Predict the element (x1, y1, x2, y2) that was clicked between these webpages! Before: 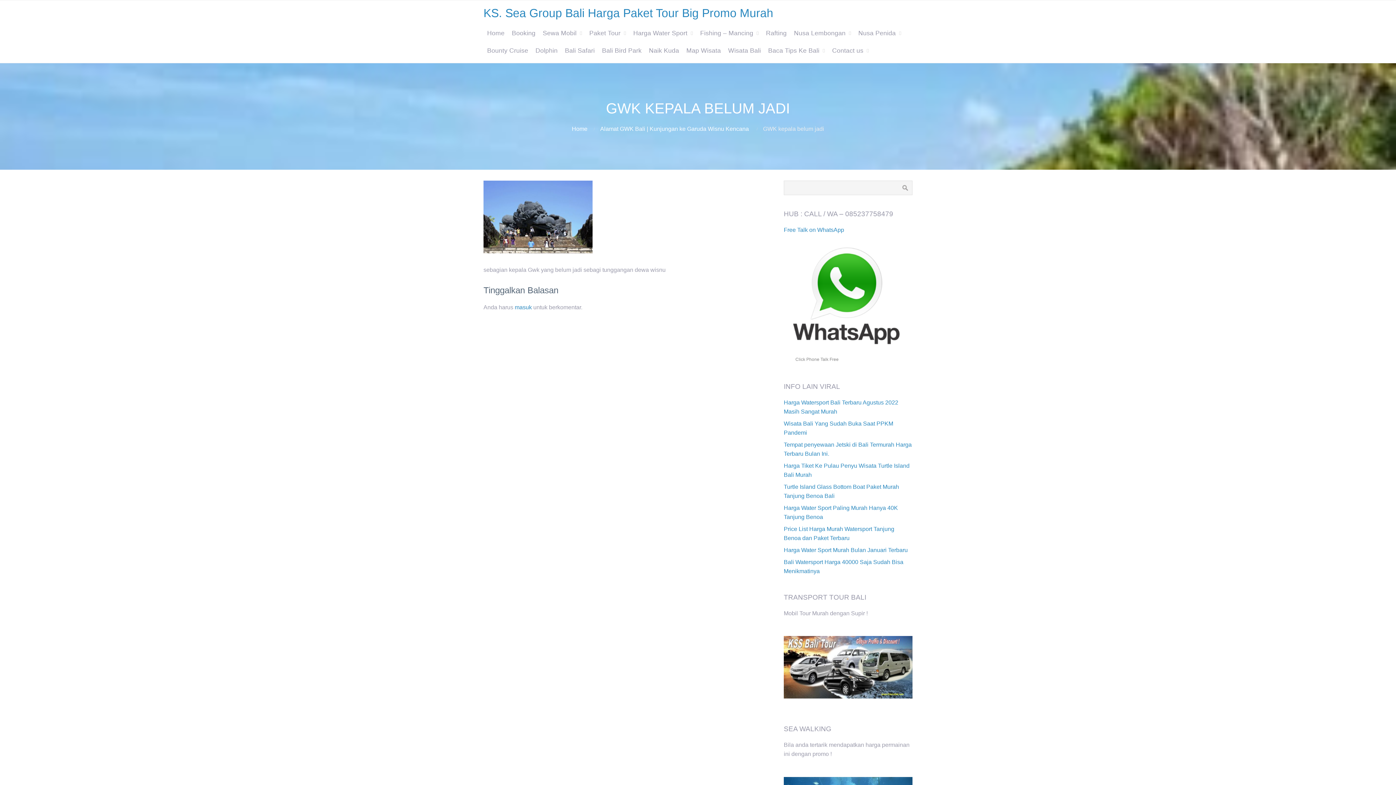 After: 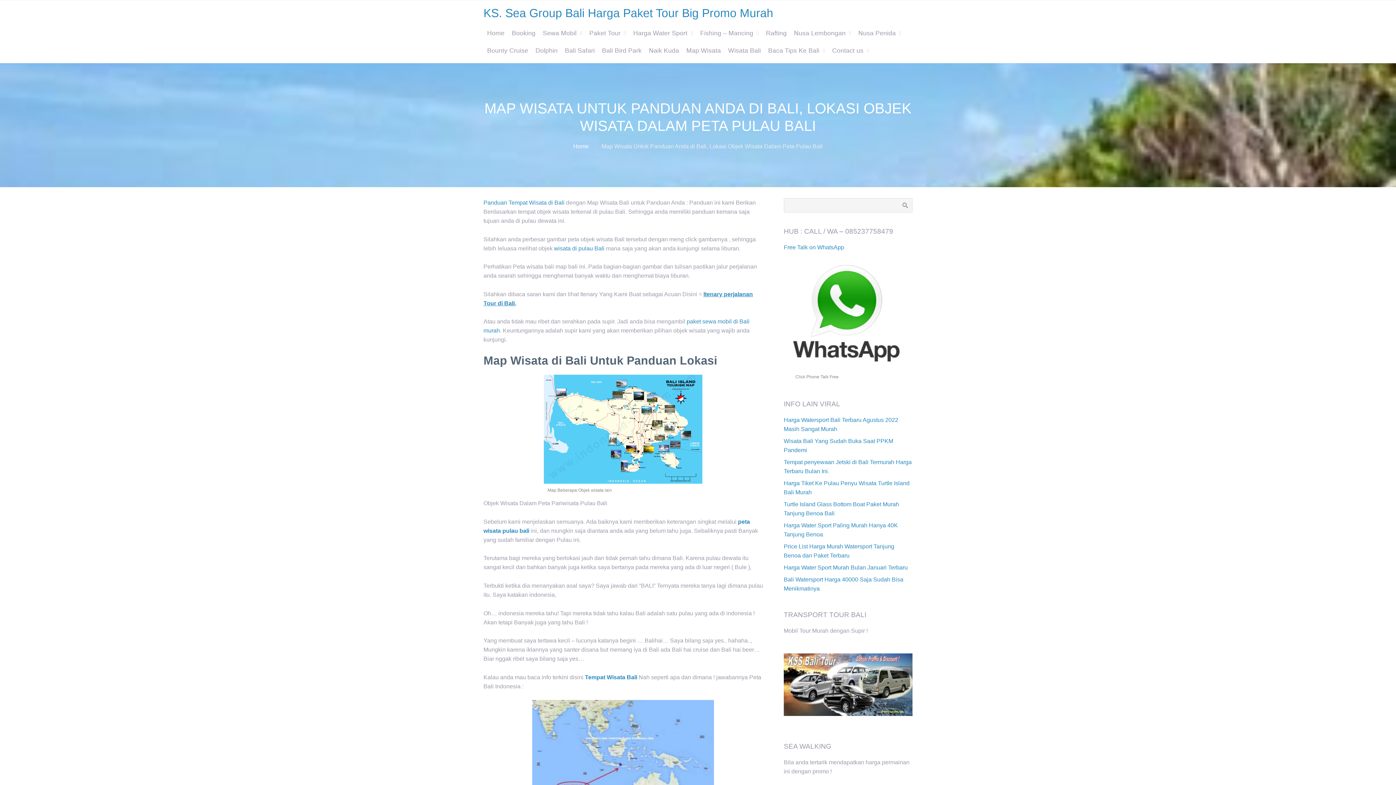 Action: label: Map Wisata bbox: (682, 41, 724, 59)